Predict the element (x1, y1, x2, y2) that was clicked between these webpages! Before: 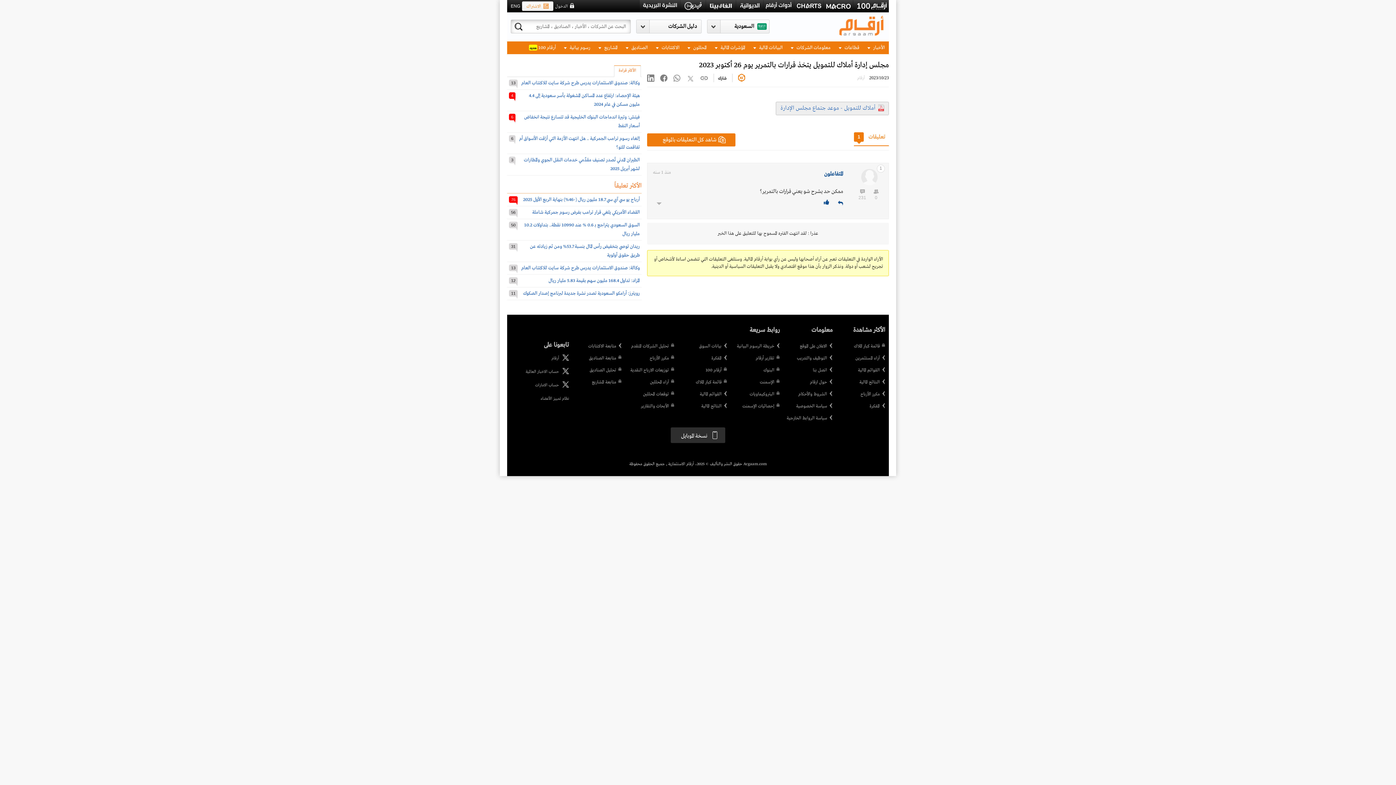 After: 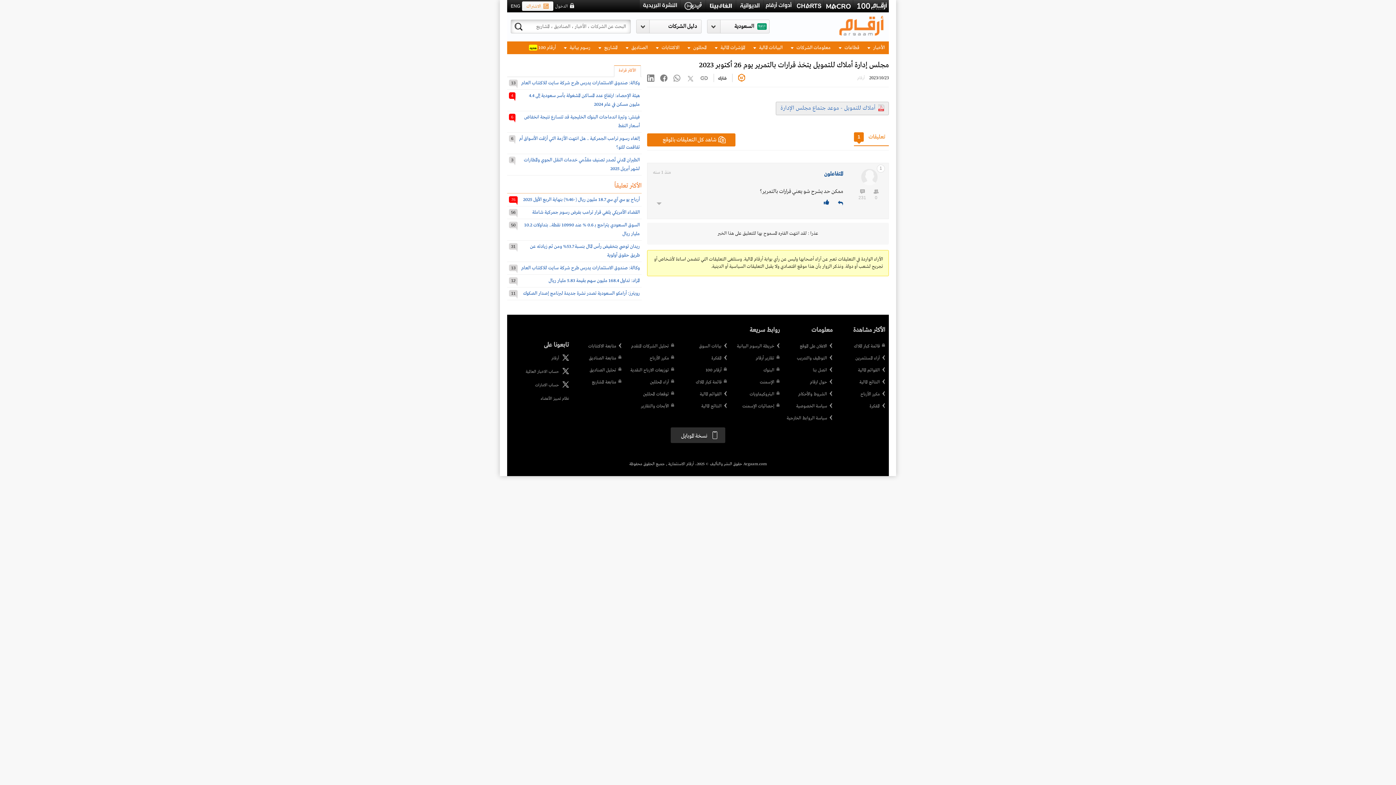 Action: bbox: (514, 22, 522, 30)